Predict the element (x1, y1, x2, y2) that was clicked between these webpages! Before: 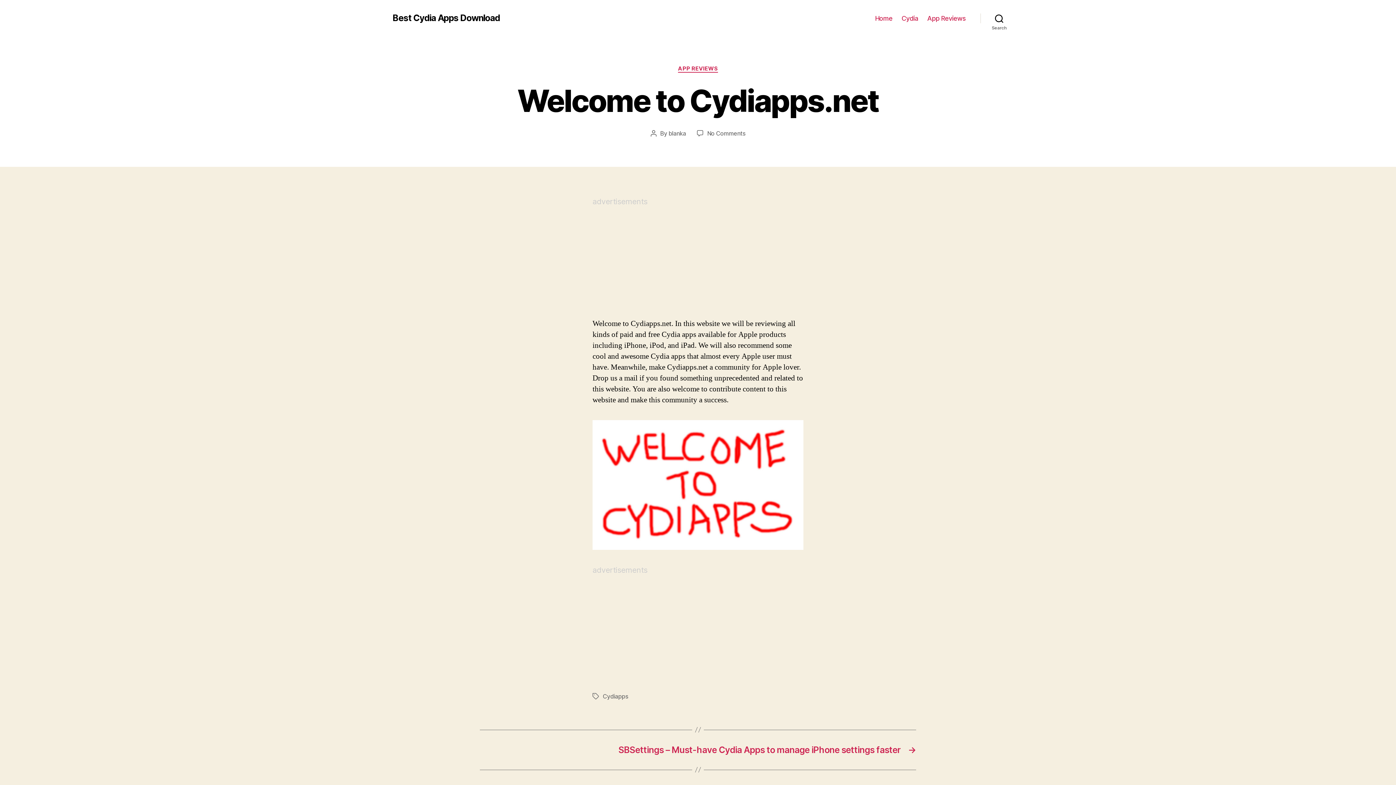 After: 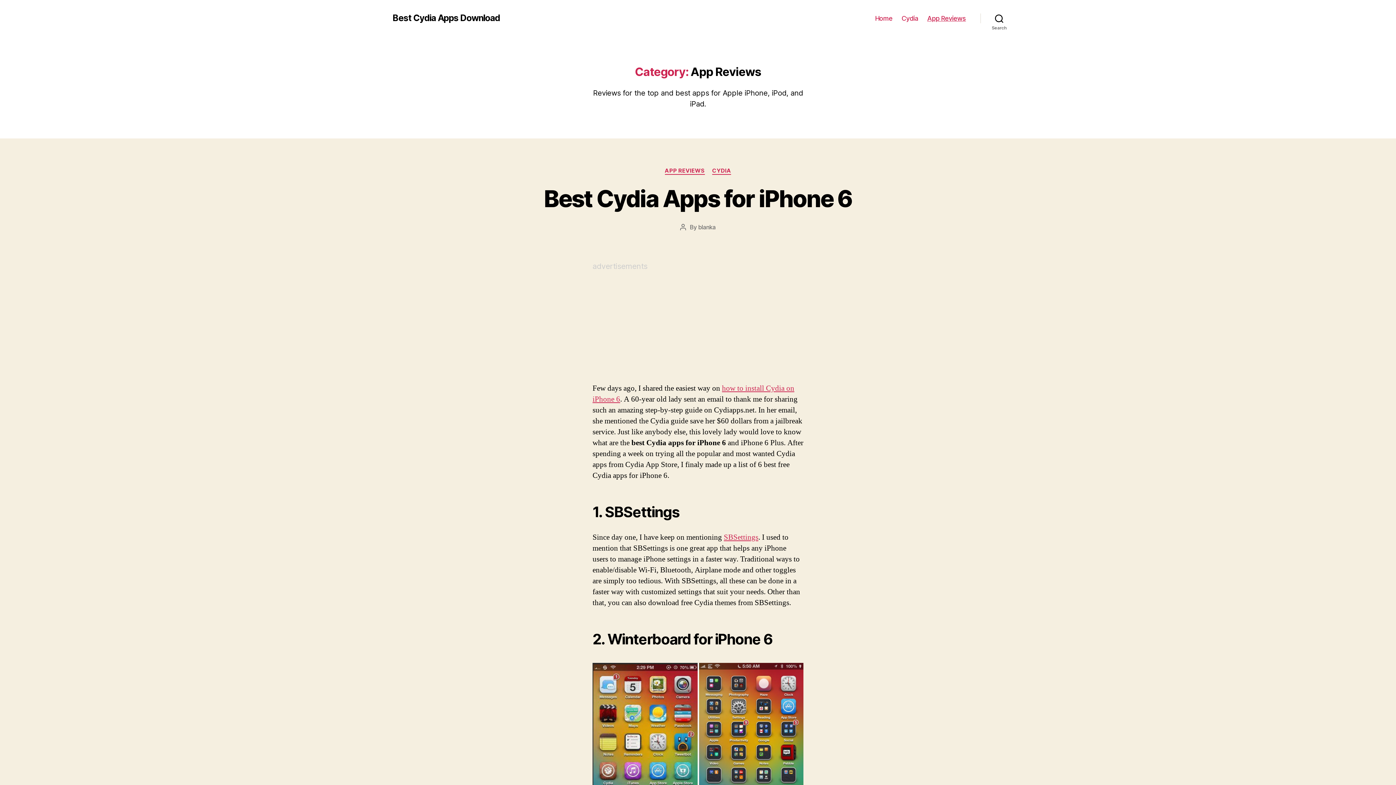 Action: label: APP REVIEWS bbox: (678, 65, 718, 72)